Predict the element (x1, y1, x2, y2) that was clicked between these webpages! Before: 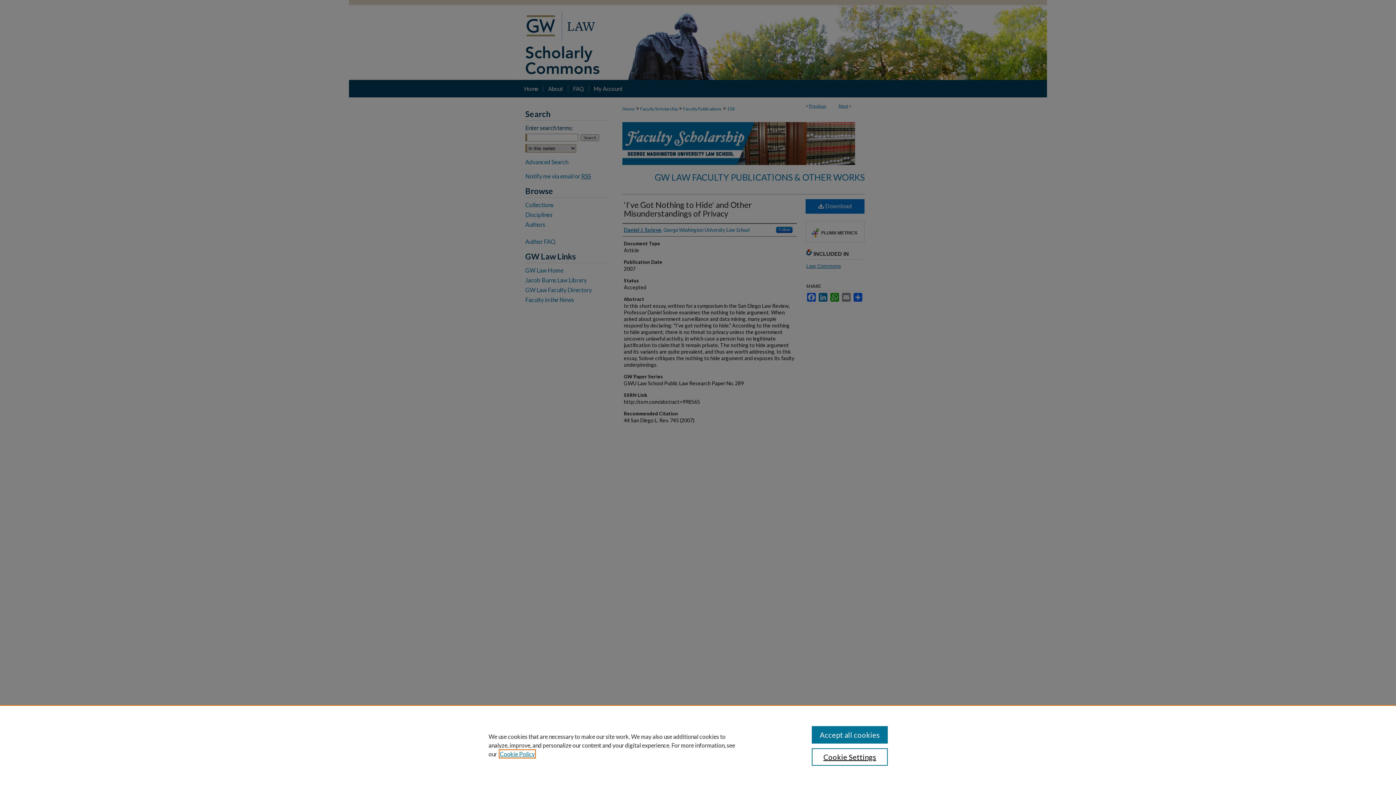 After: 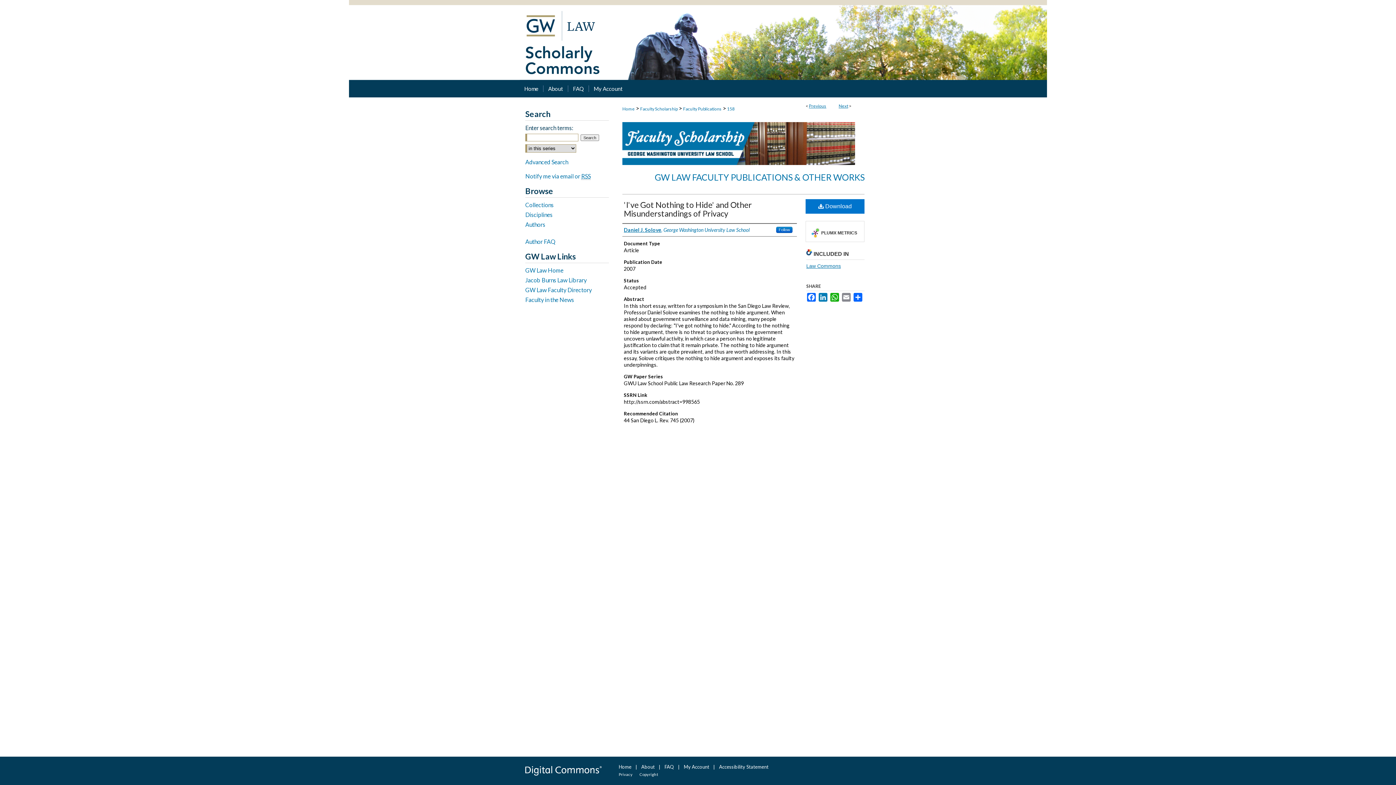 Action: bbox: (811, 726, 887, 744) label: Accept all cookies